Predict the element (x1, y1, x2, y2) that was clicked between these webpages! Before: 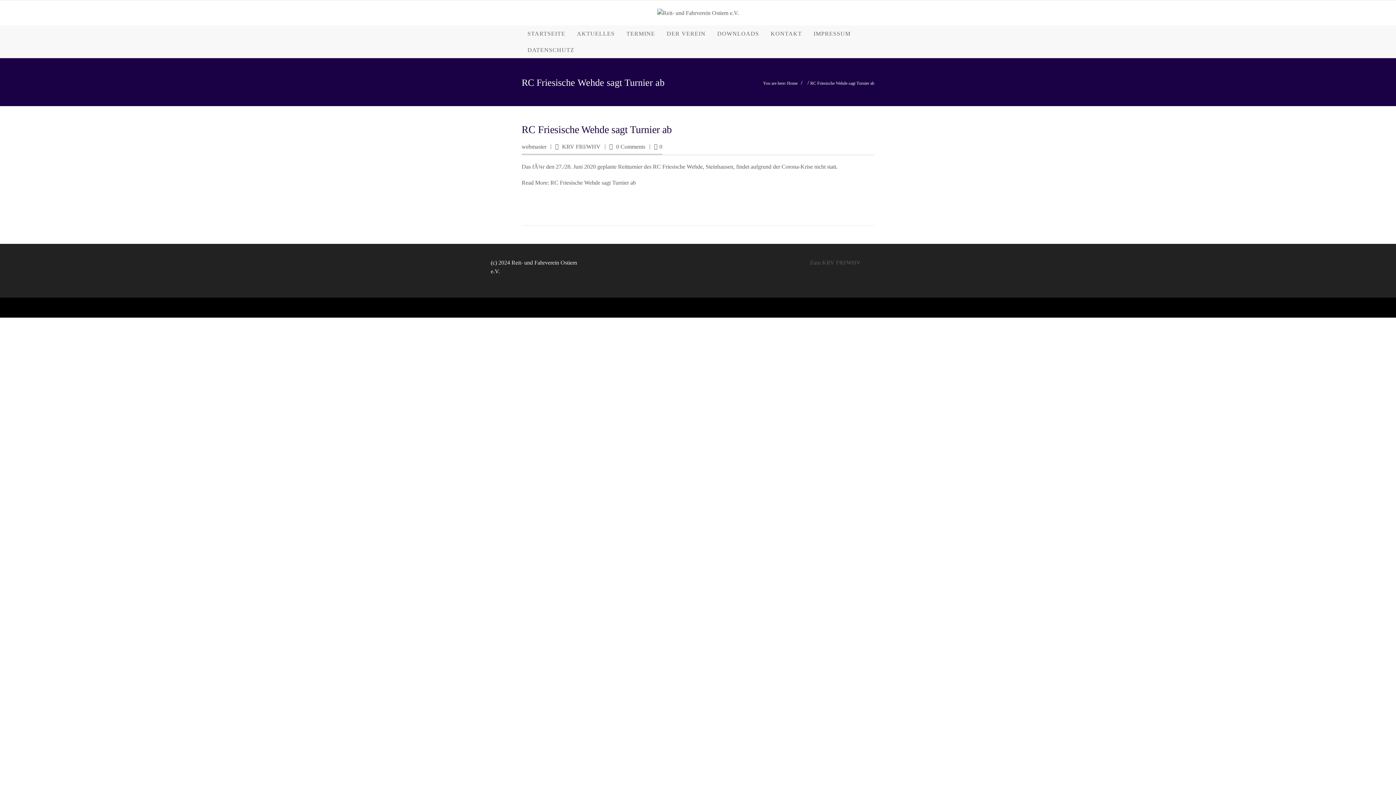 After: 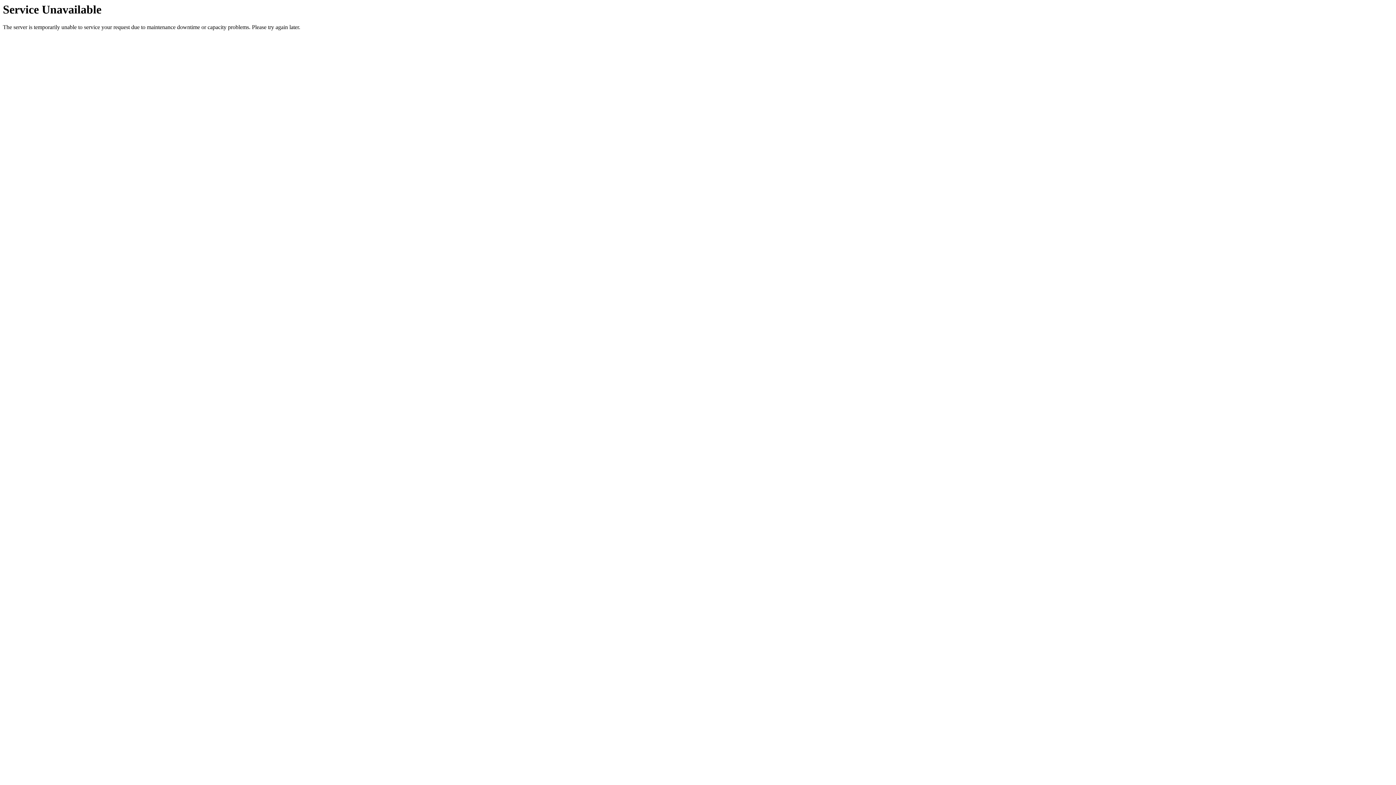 Action: label: KONTAKT bbox: (765, 25, 808, 41)